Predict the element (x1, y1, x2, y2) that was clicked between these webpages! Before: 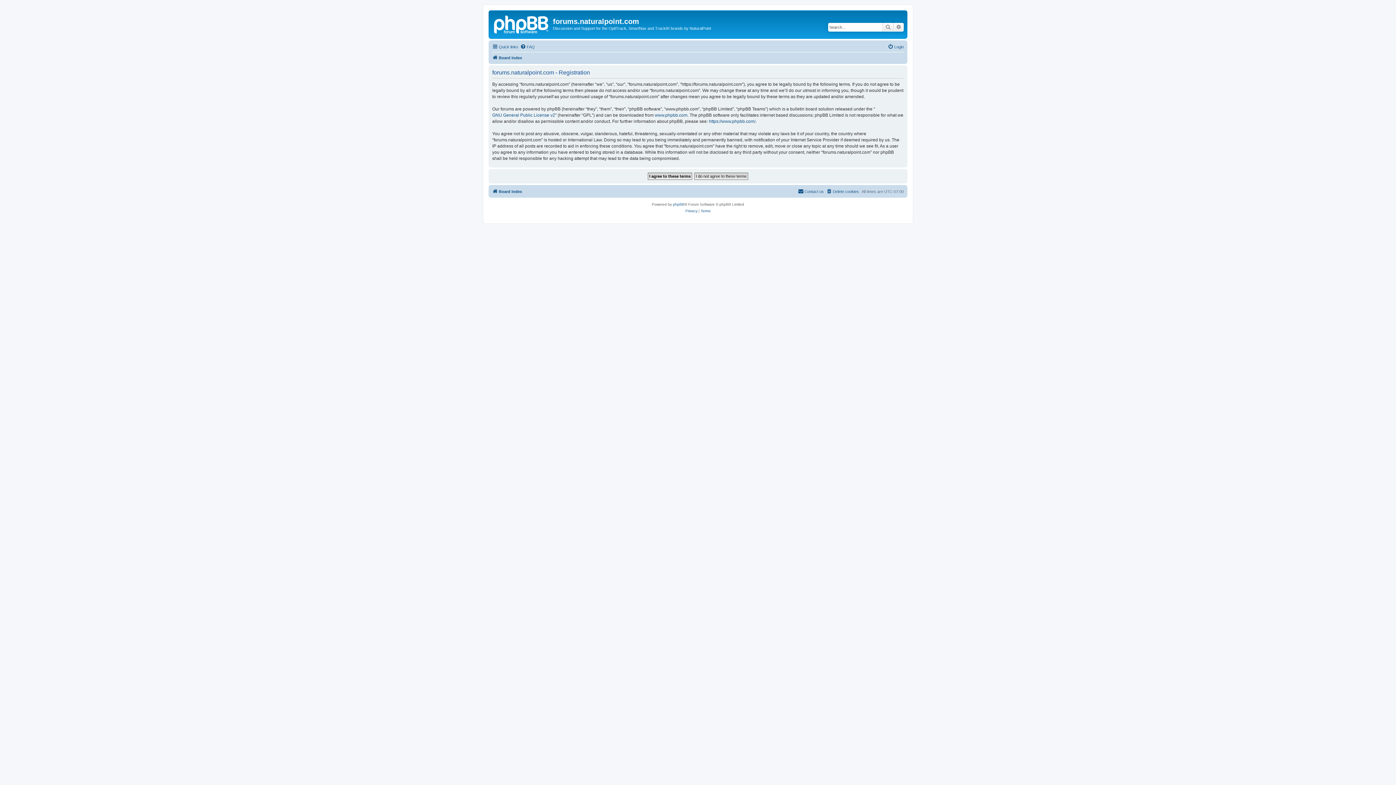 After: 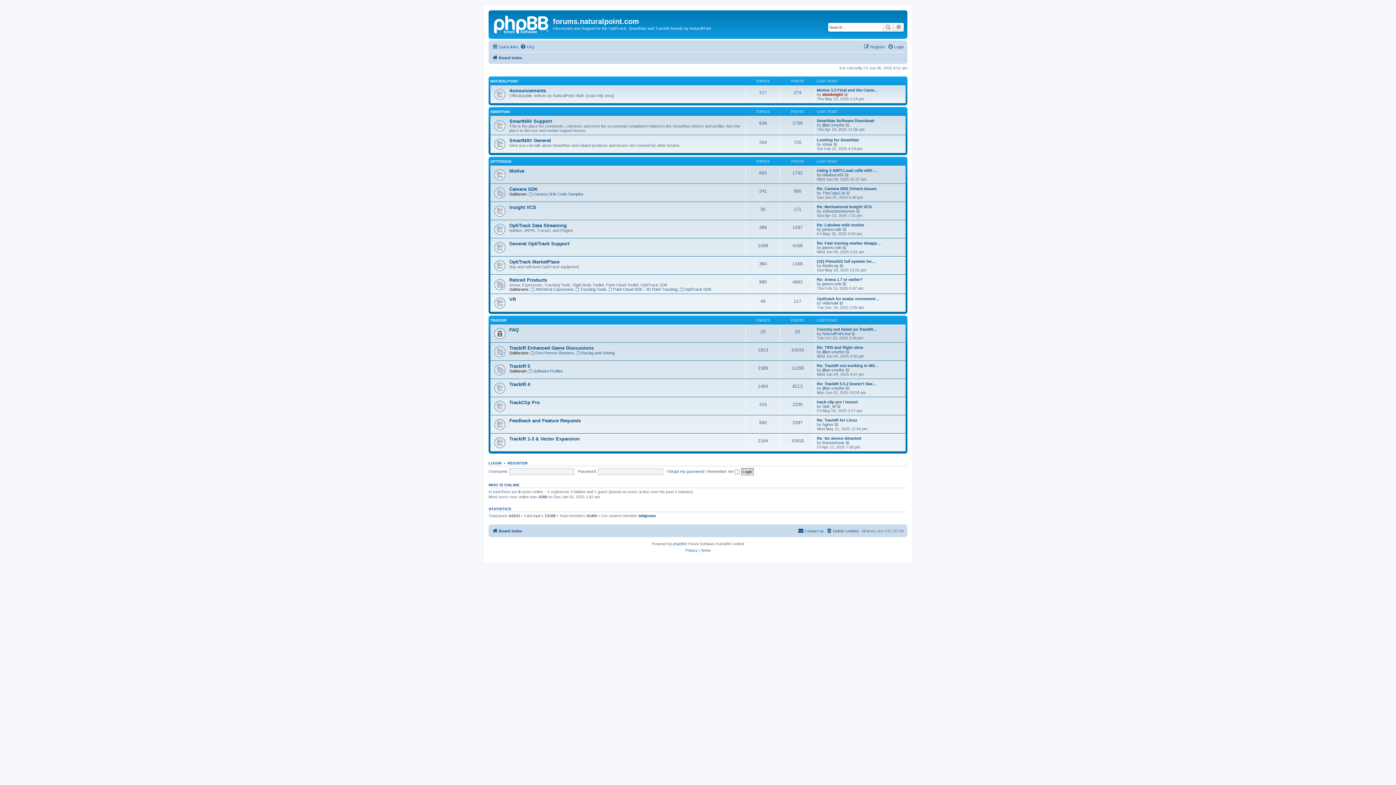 Action: label: Board index bbox: (492, 187, 522, 195)